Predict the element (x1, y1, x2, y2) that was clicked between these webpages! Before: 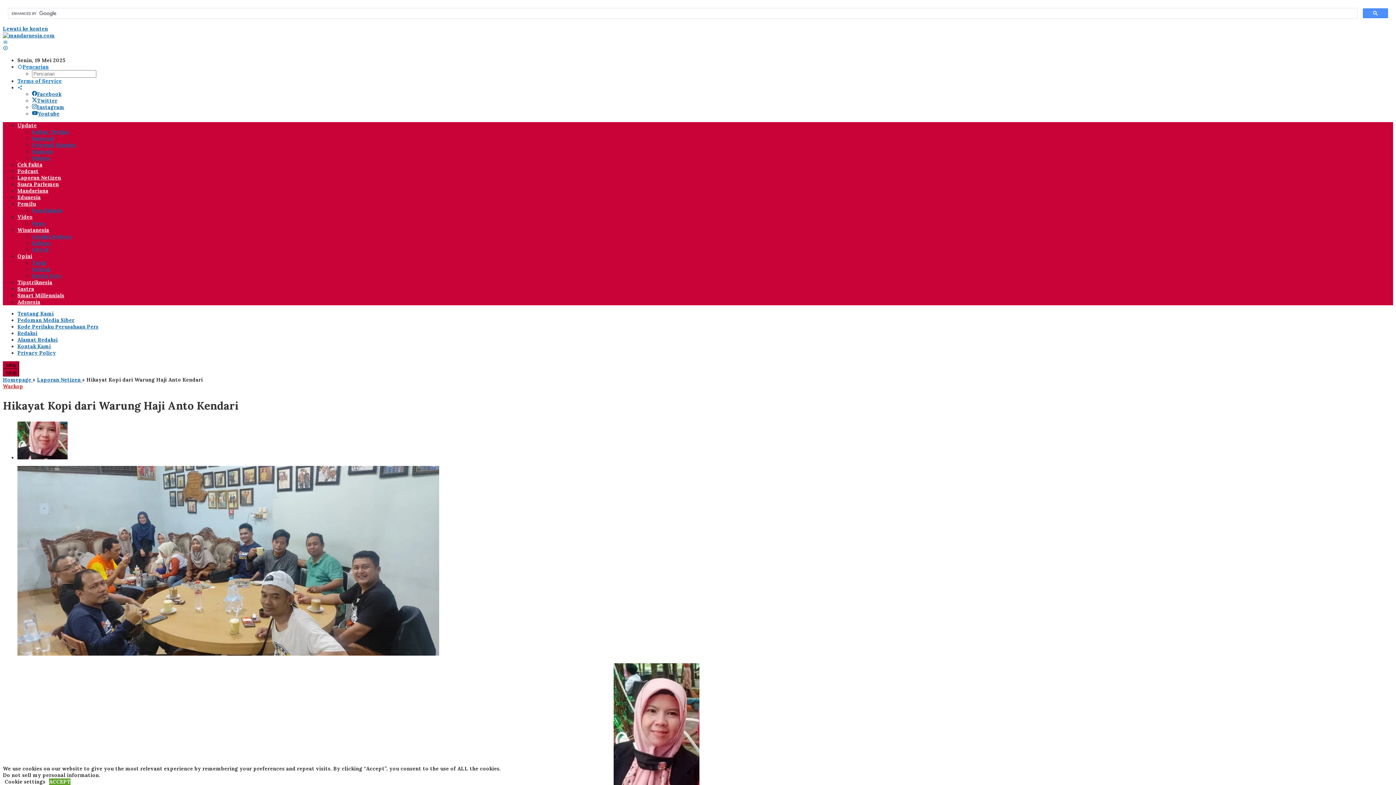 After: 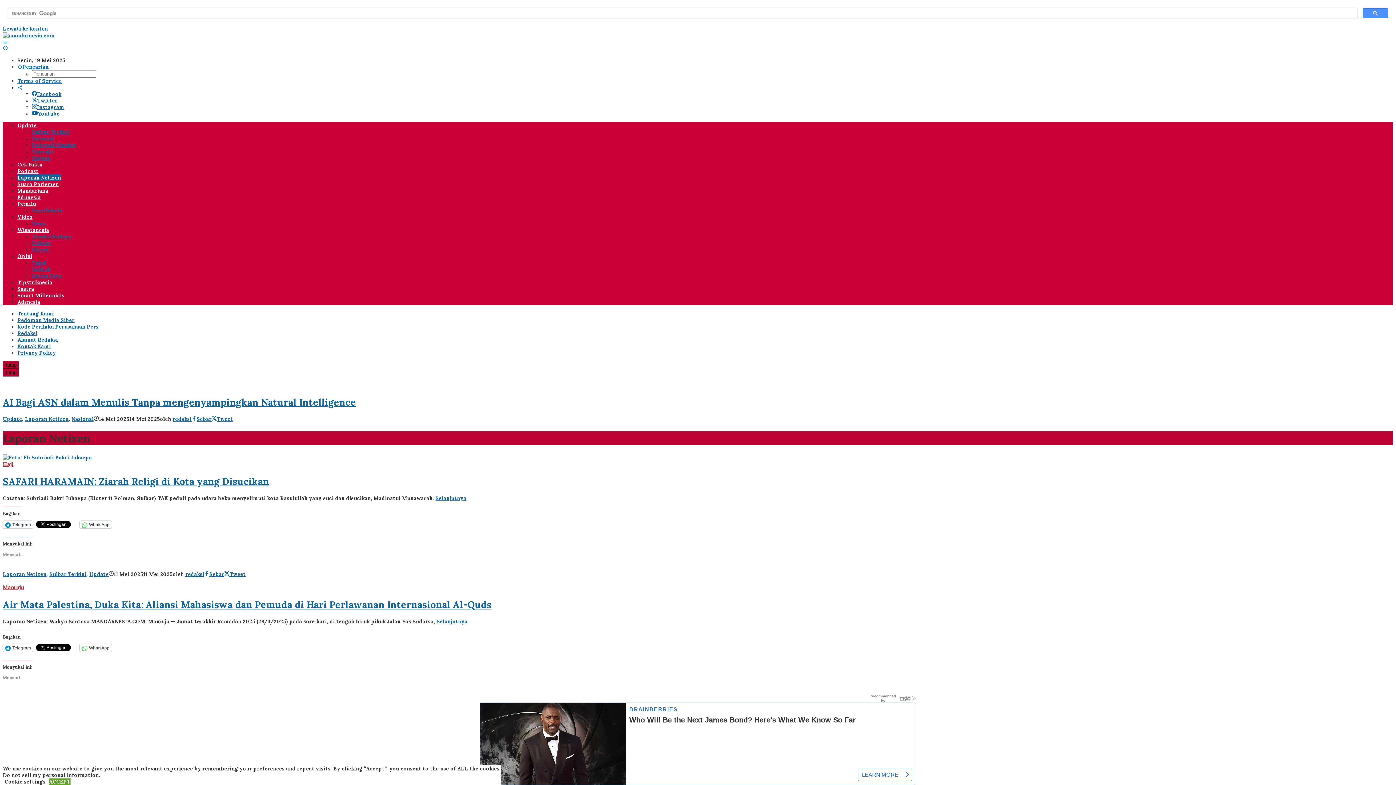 Action: label: Laporan Netizen  bbox: (37, 376, 82, 383)